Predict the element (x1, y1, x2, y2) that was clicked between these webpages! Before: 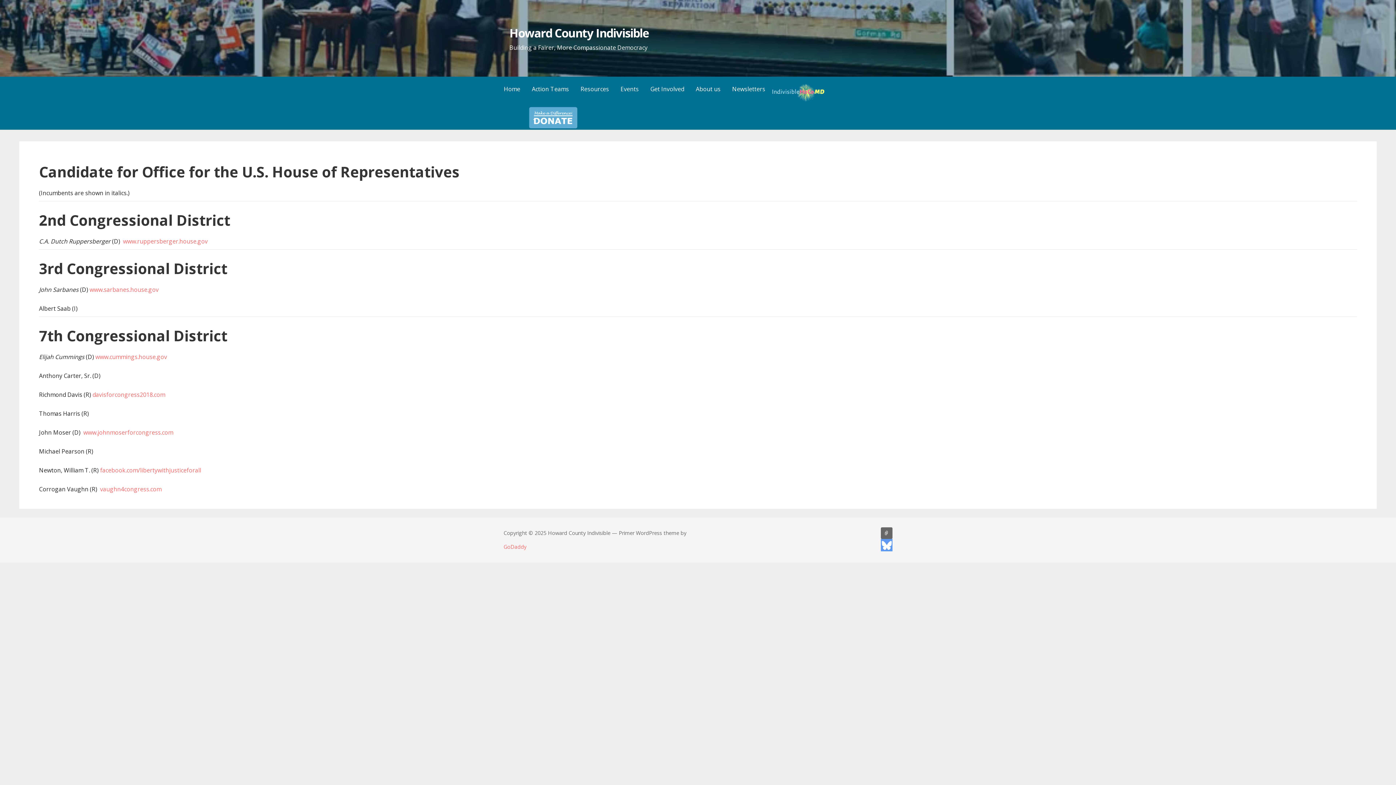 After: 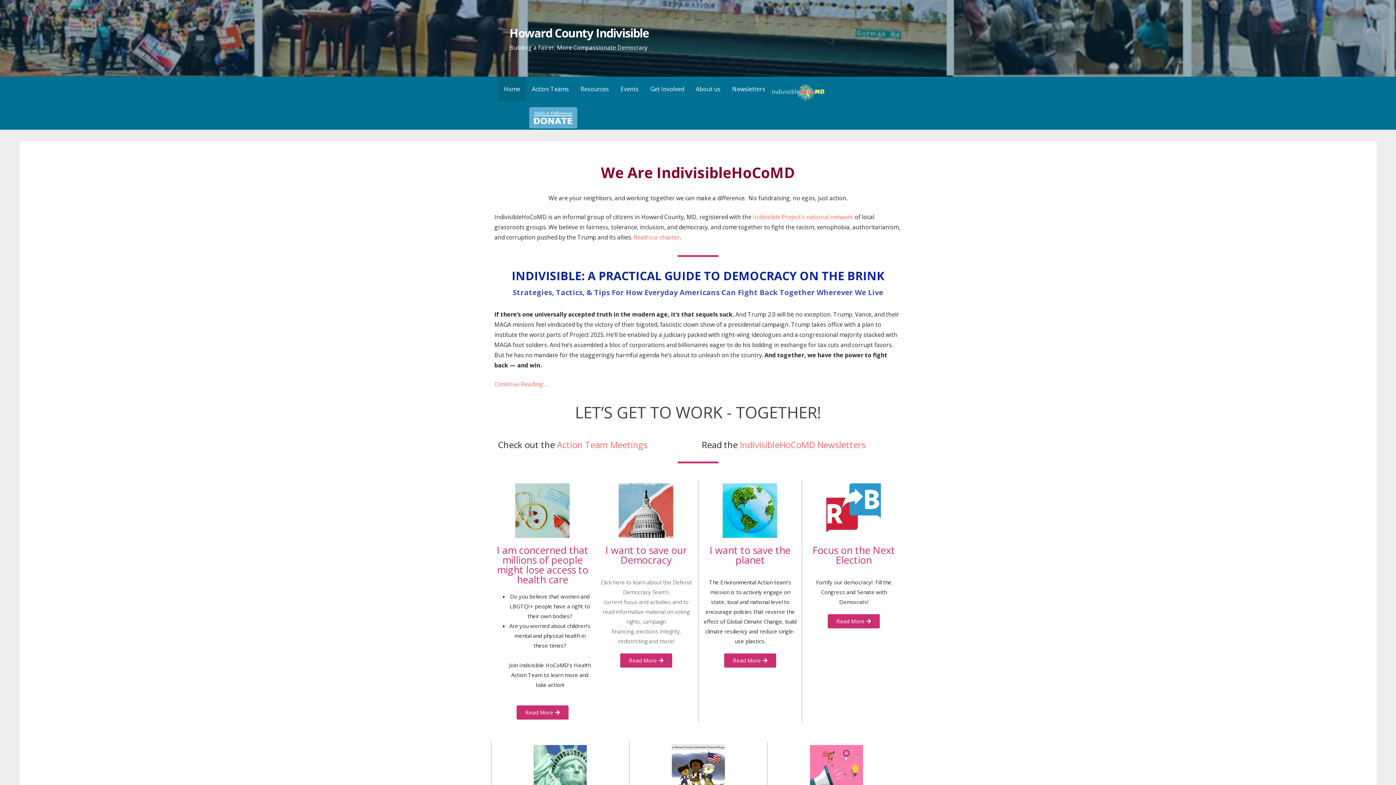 Action: label: . bbox: (771, 78, 825, 103)